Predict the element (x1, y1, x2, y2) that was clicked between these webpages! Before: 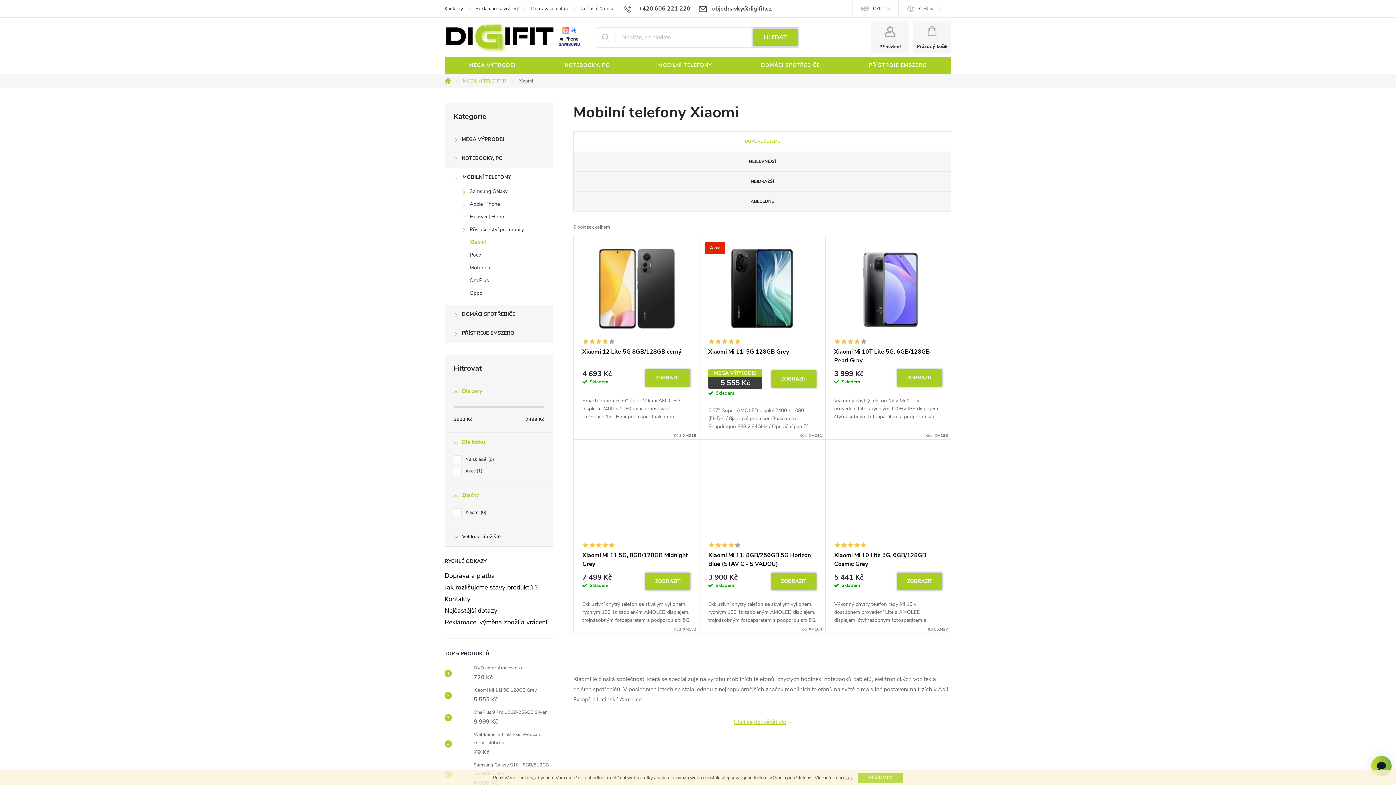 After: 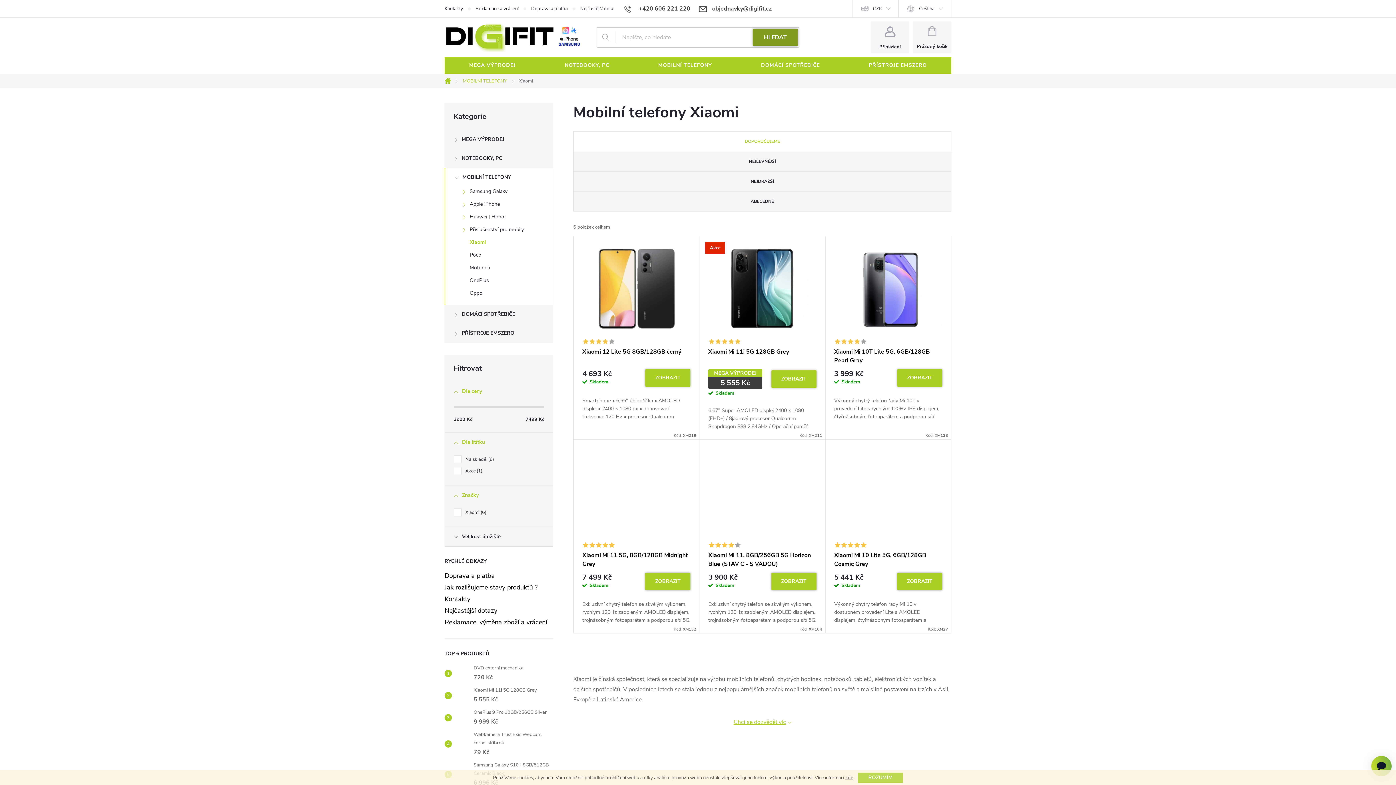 Action: label: HLEDAT bbox: (753, 28, 798, 46)